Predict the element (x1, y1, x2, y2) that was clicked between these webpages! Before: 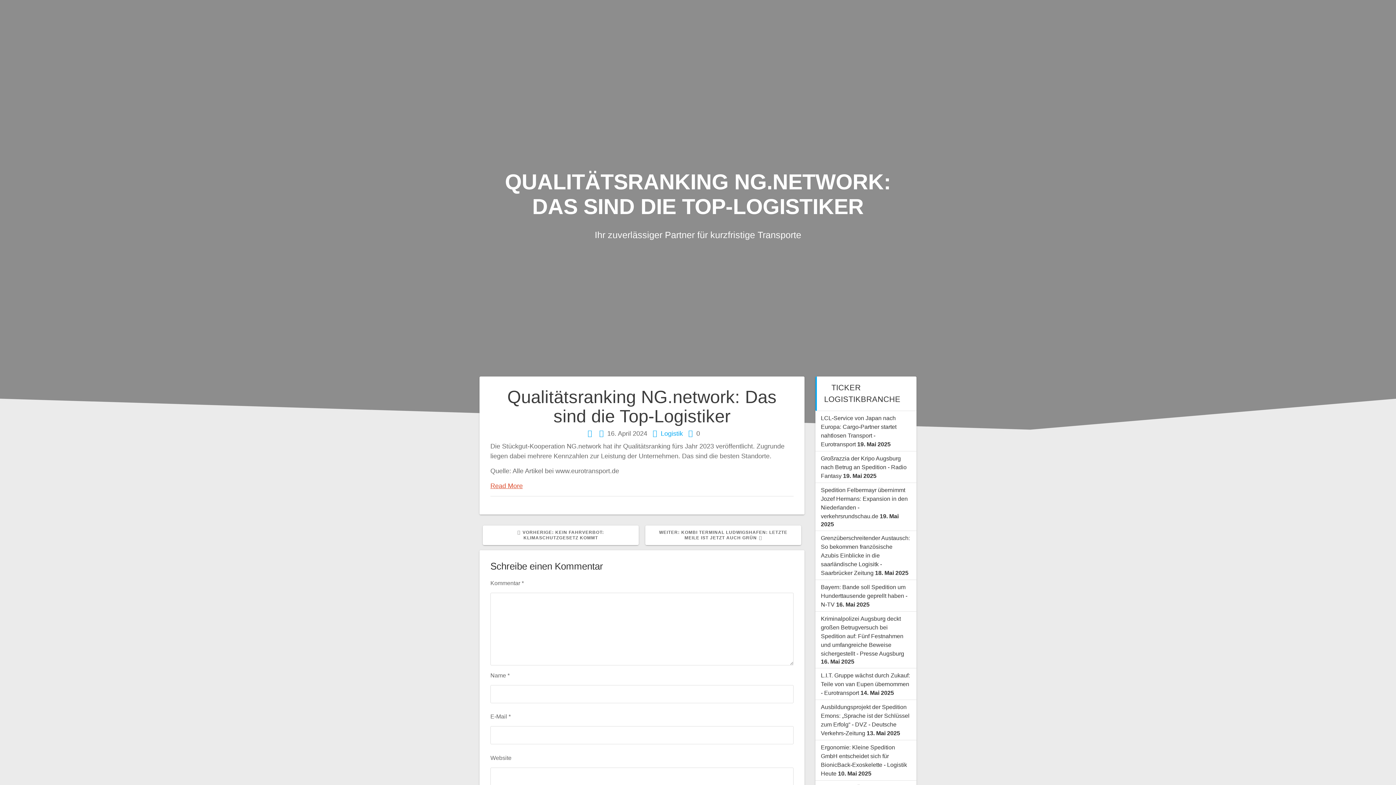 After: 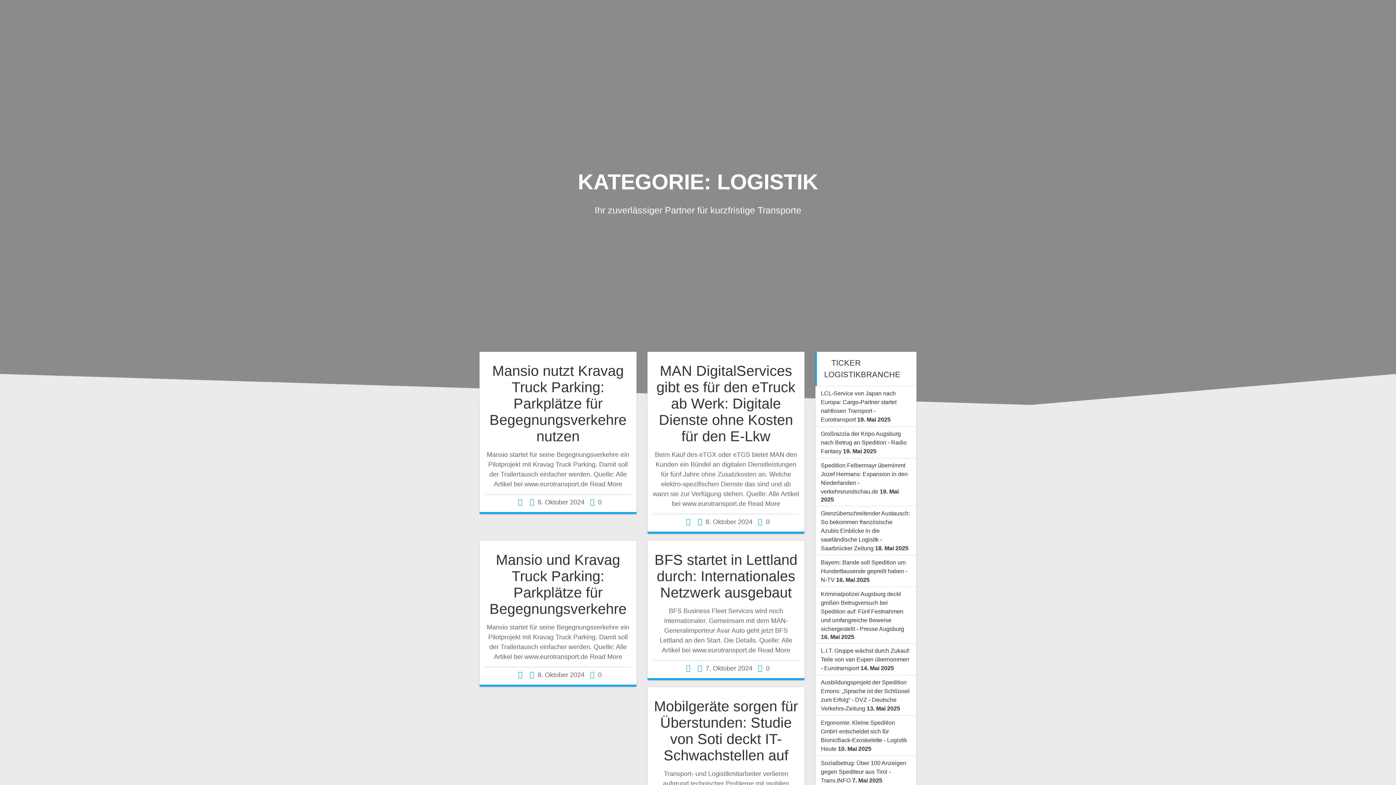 Action: label: Logistik bbox: (660, 430, 683, 437)